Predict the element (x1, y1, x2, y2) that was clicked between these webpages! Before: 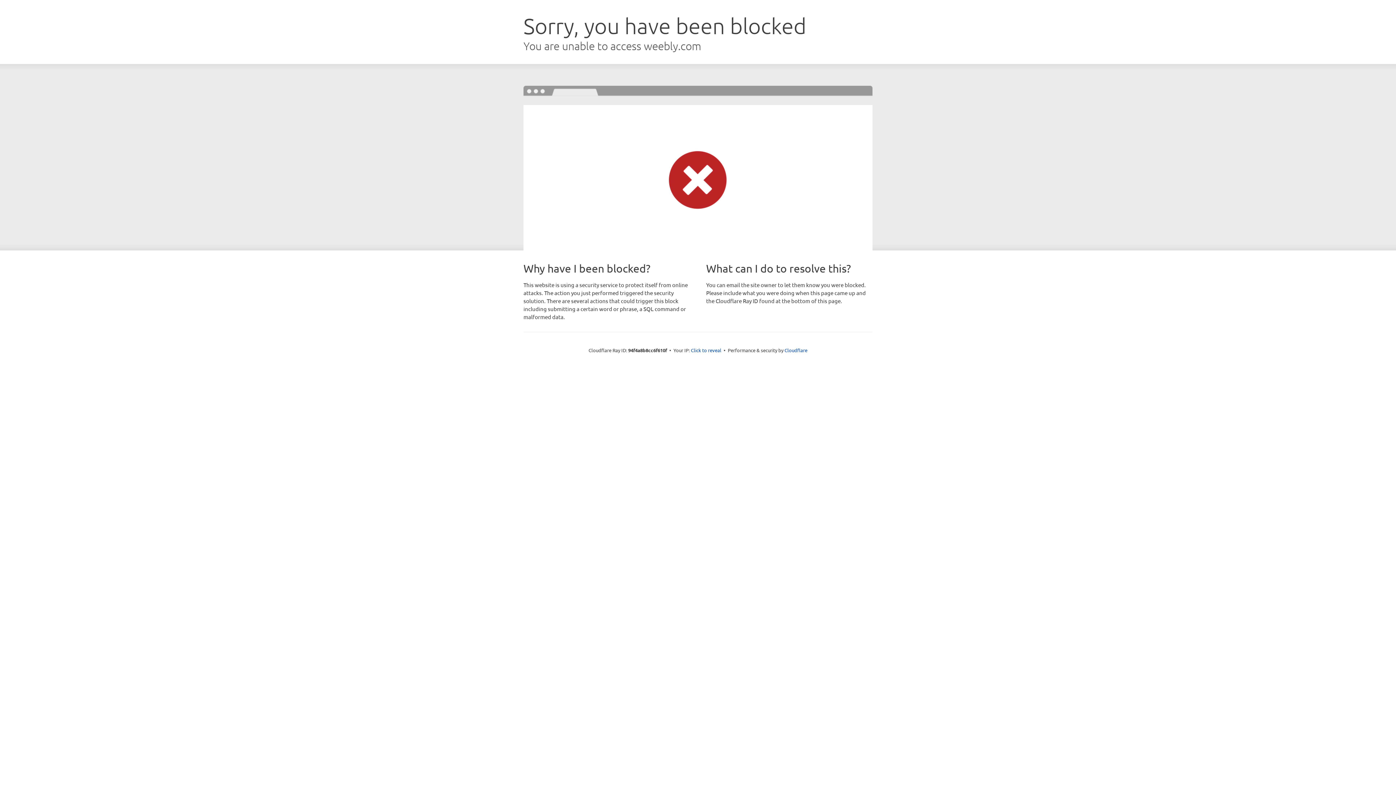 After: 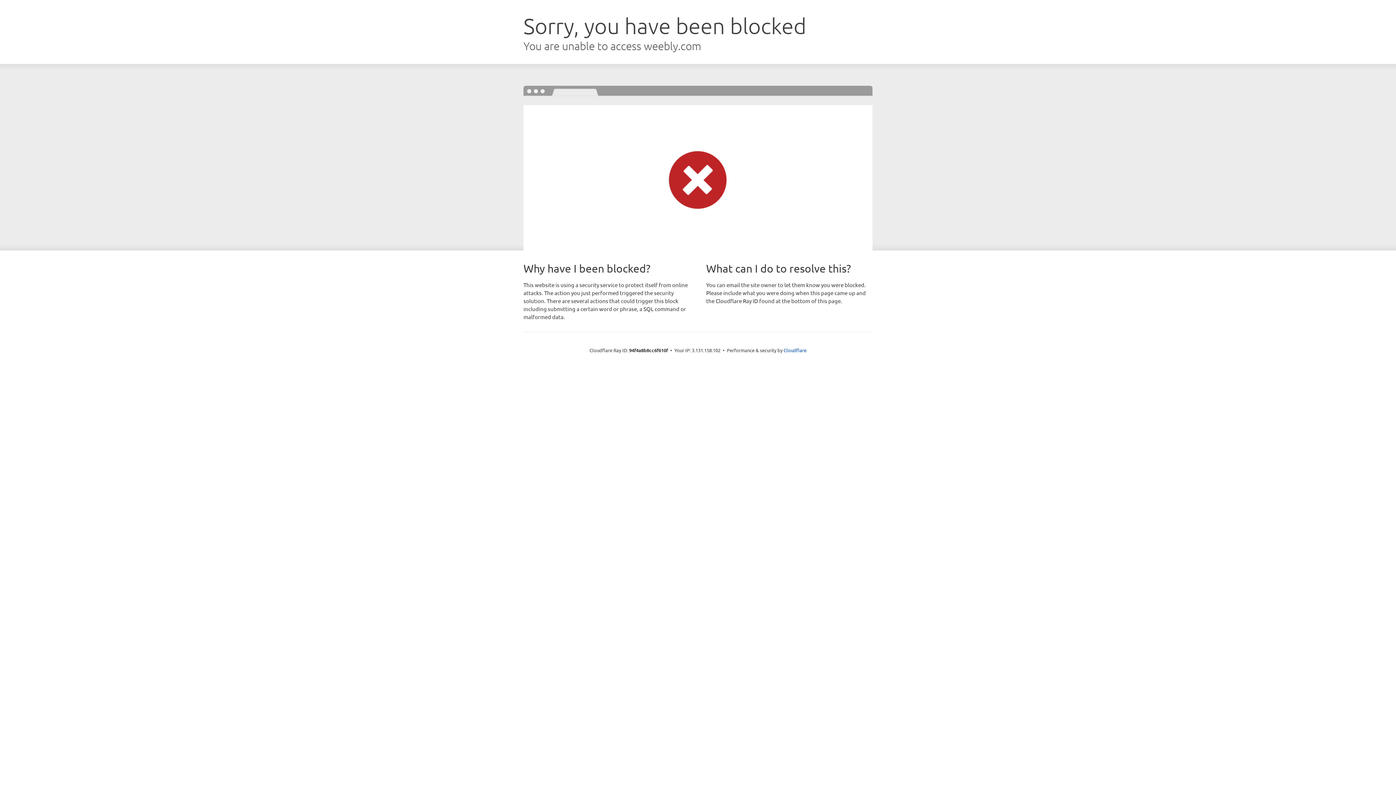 Action: label: Click to reveal bbox: (691, 346, 721, 353)